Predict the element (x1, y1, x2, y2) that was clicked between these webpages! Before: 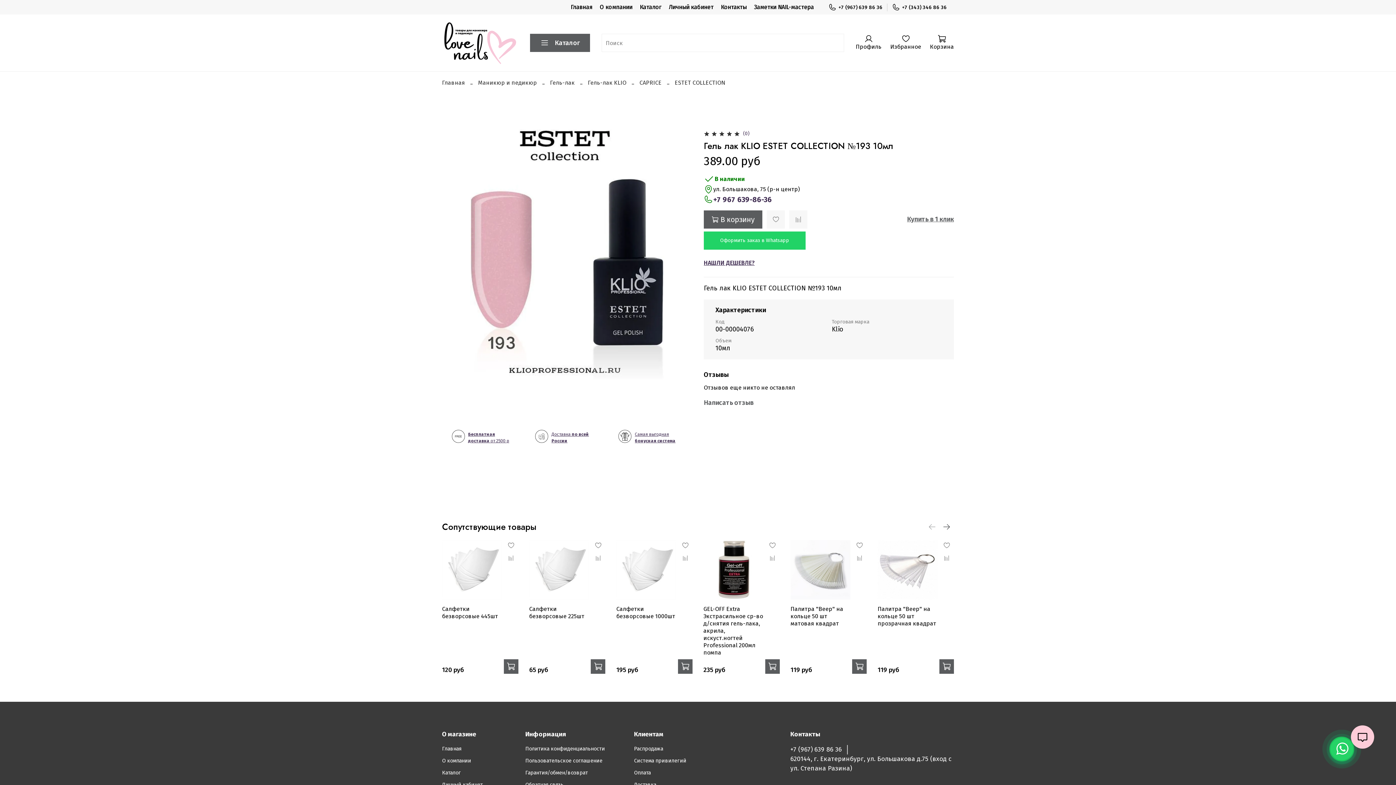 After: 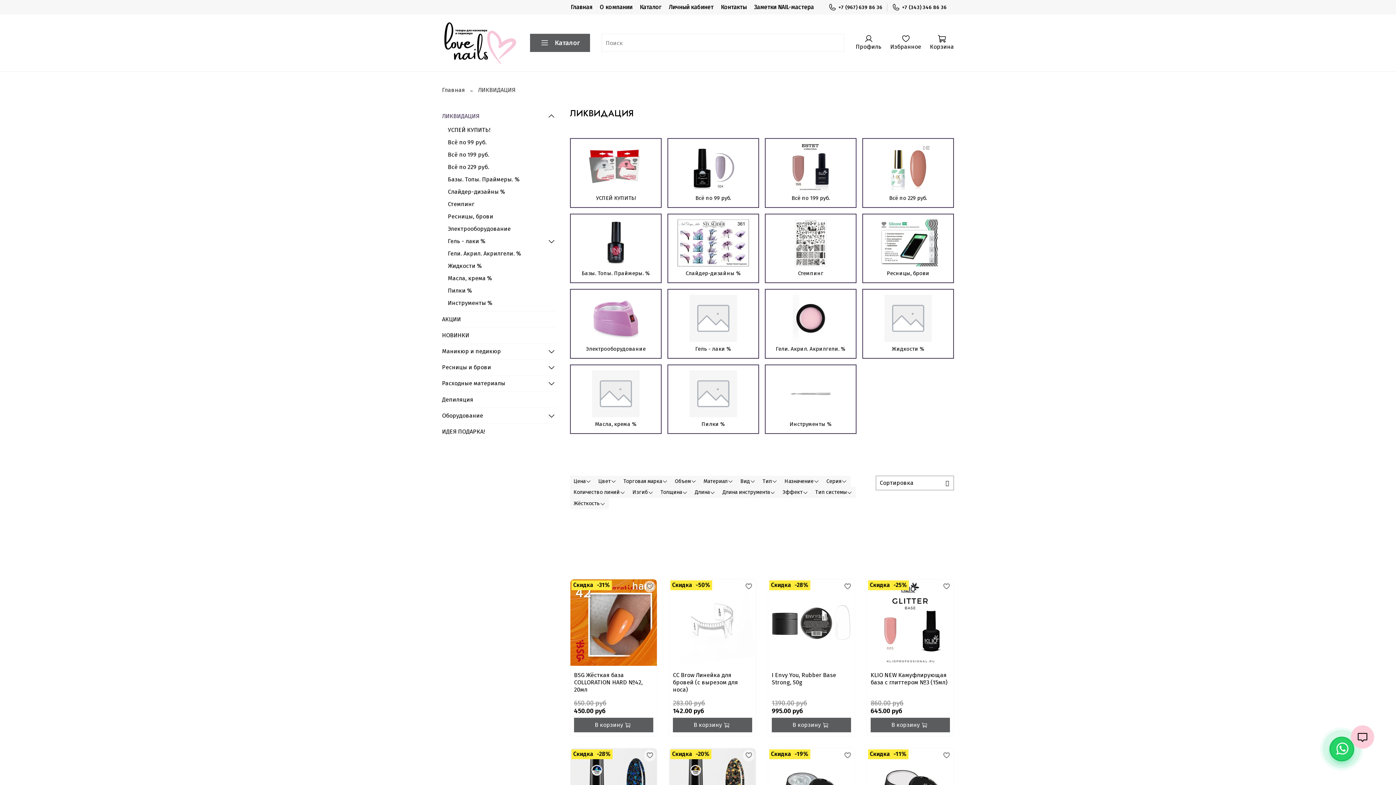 Action: label: Распродажа bbox: (634, 745, 686, 753)